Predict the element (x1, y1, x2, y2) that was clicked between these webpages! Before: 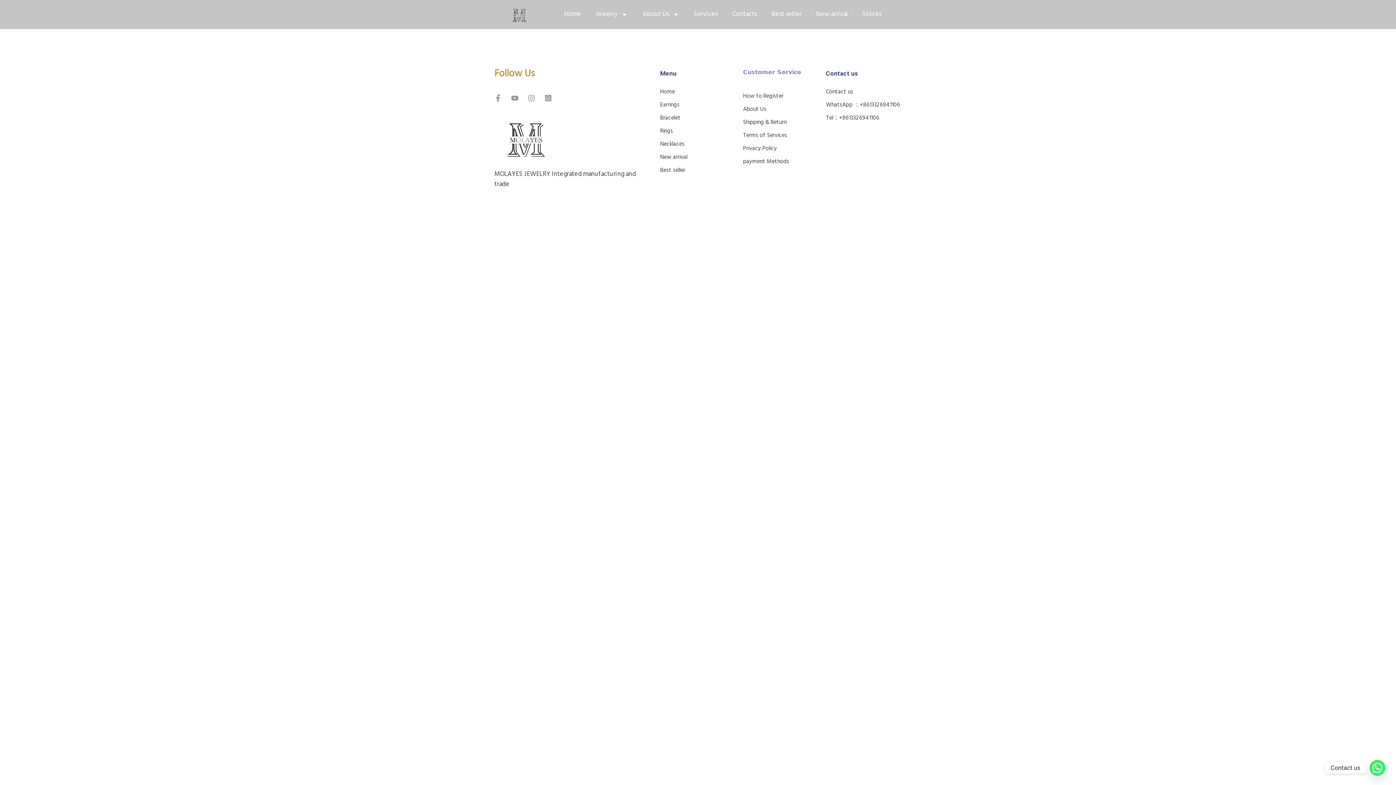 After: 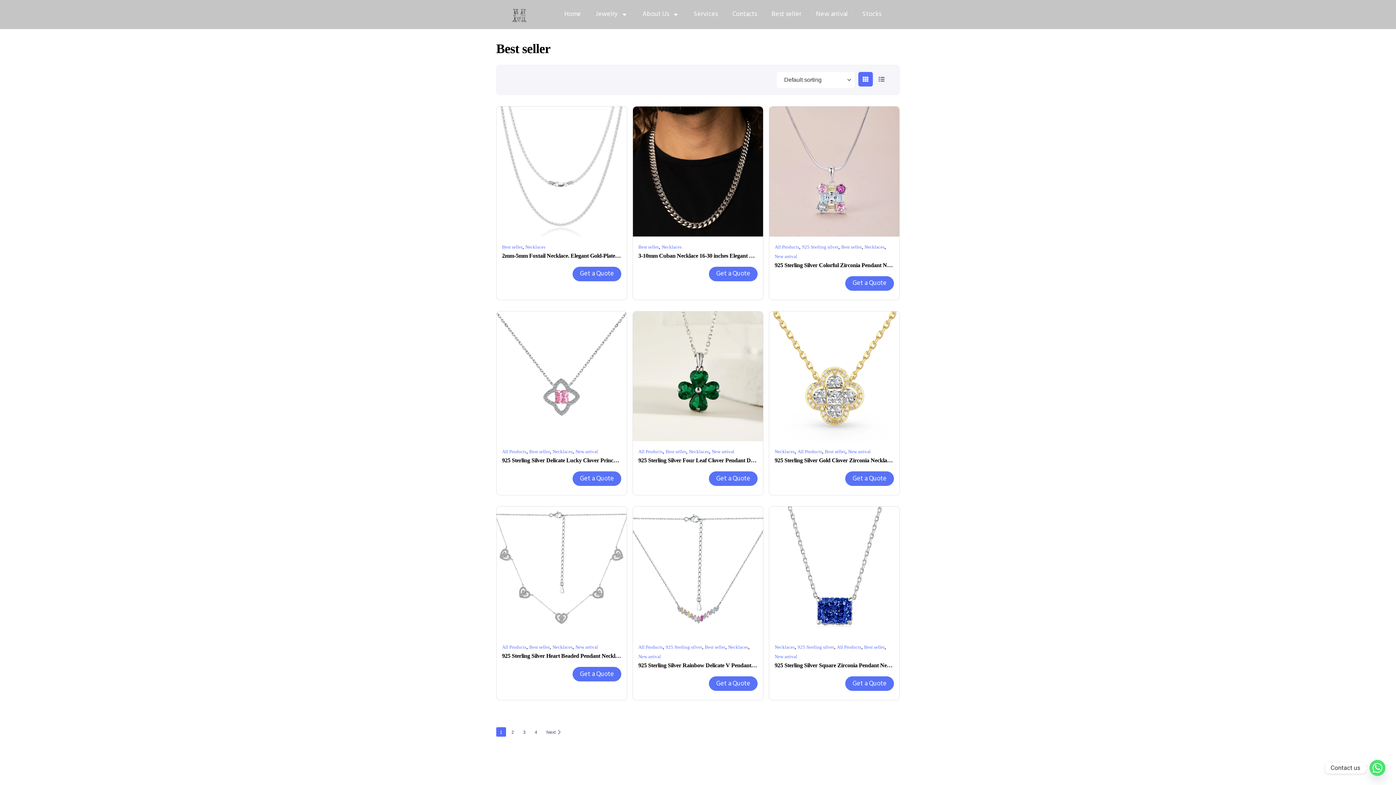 Action: label: Best seller bbox: (660, 165, 685, 175)